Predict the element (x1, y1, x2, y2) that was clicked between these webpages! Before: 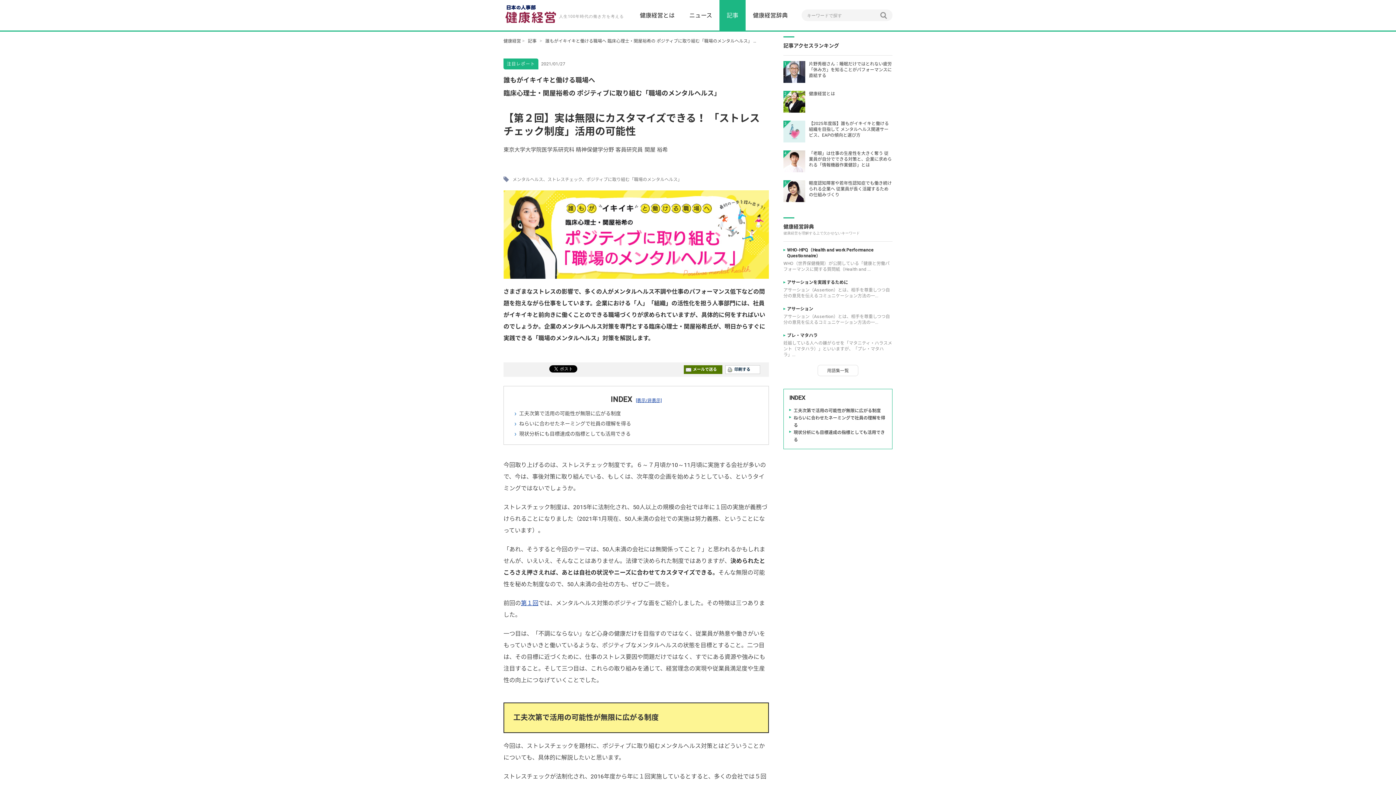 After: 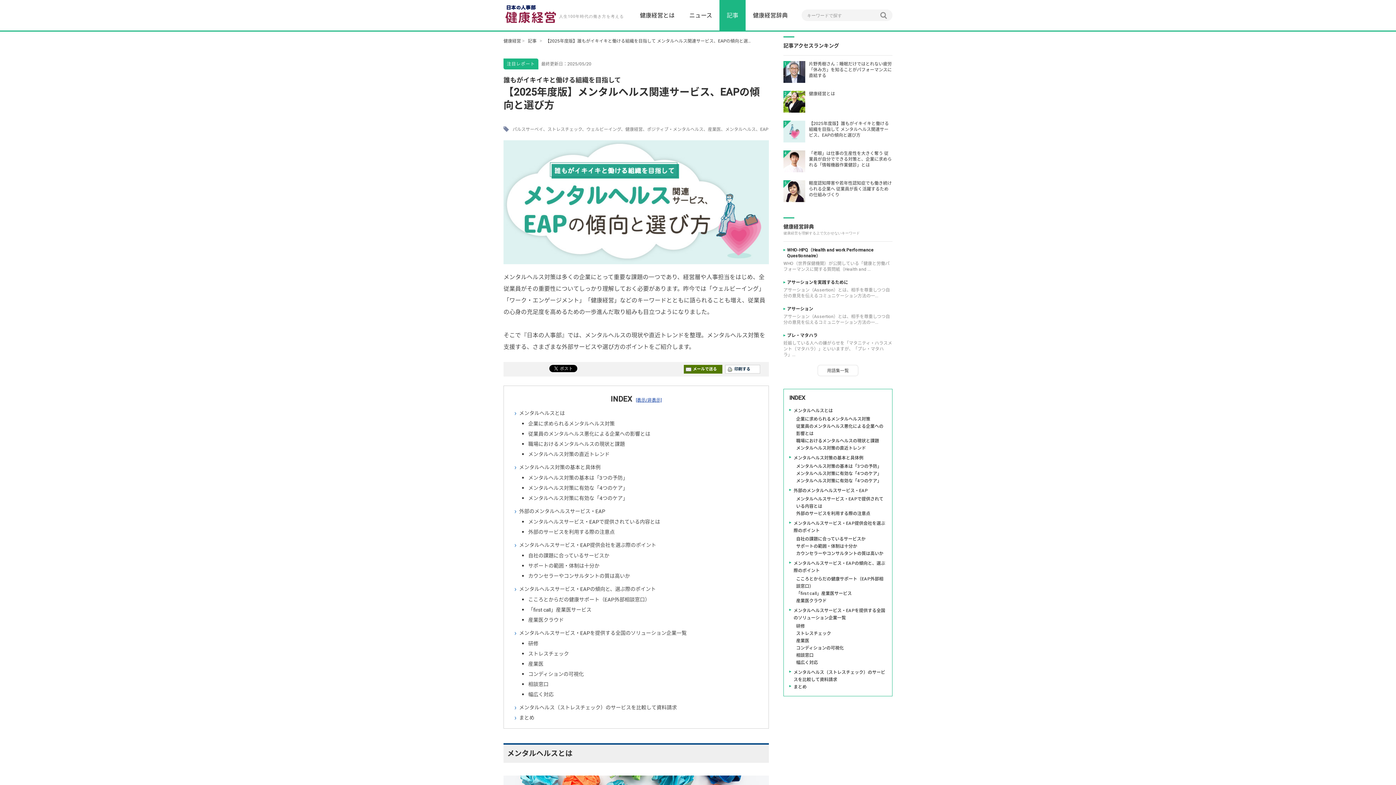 Action: label: 3
	
【2025年度版】誰もがイキイキと働ける組織を目指して メンタルヘルス関連サービス、EAPの傾向と選び方 bbox: (783, 120, 892, 145)